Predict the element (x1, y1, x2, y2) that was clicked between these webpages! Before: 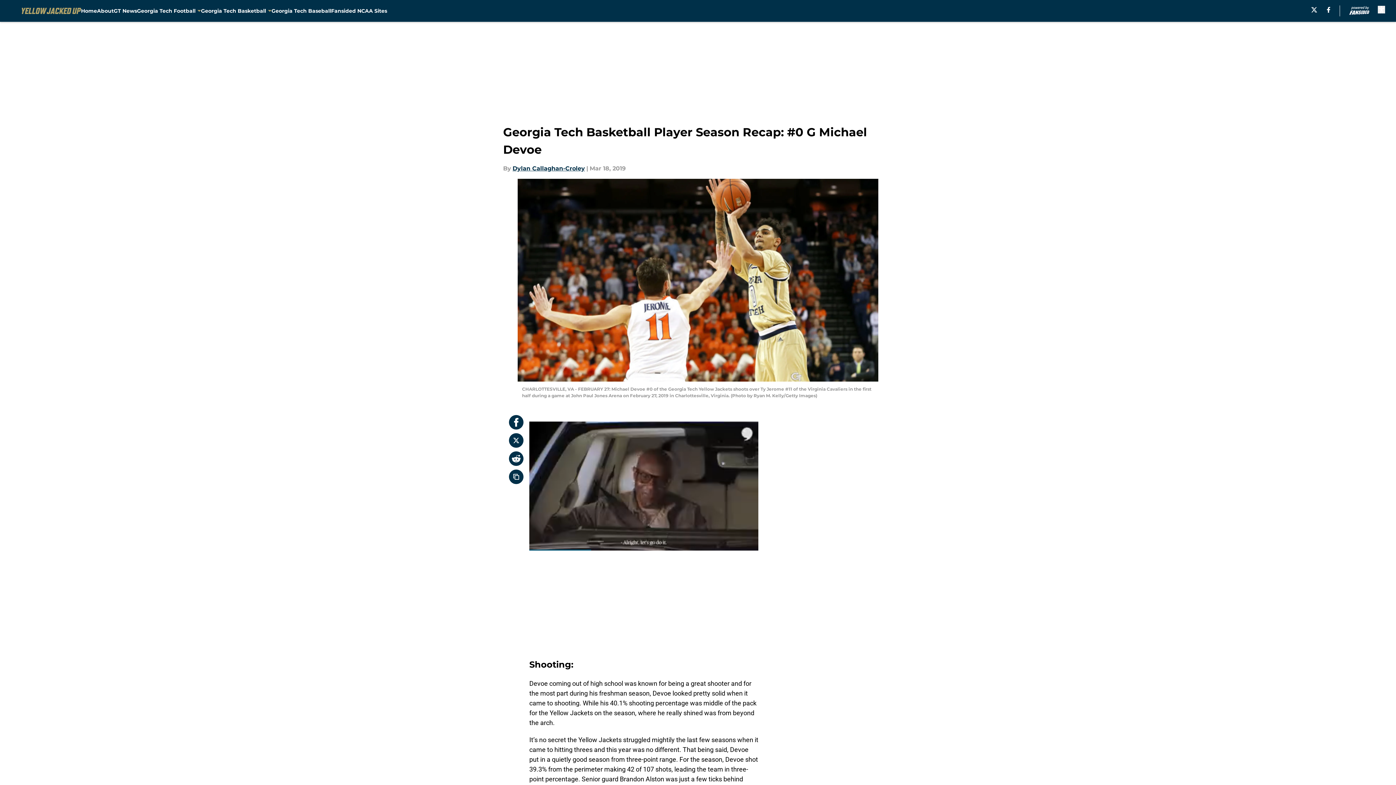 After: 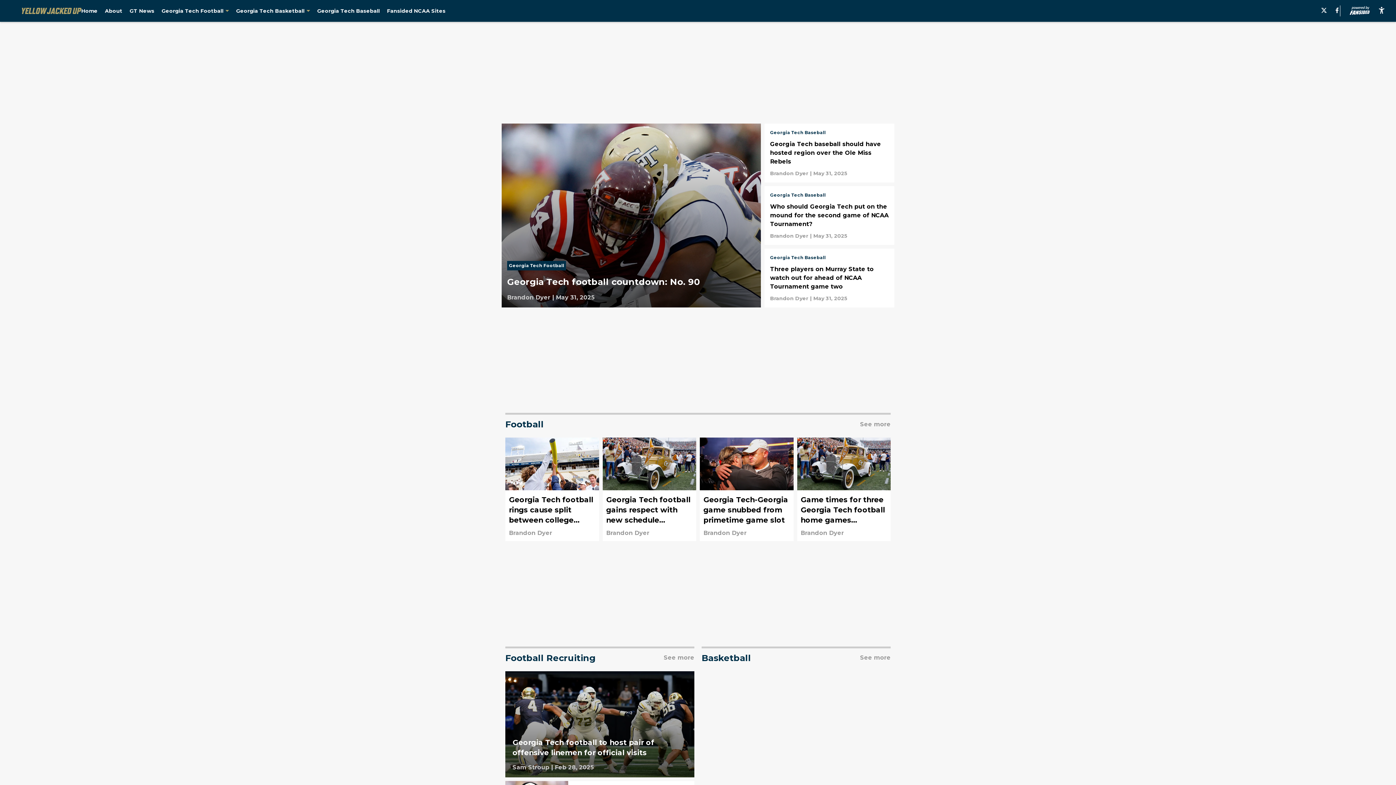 Action: bbox: (21, 5, 81, 16)